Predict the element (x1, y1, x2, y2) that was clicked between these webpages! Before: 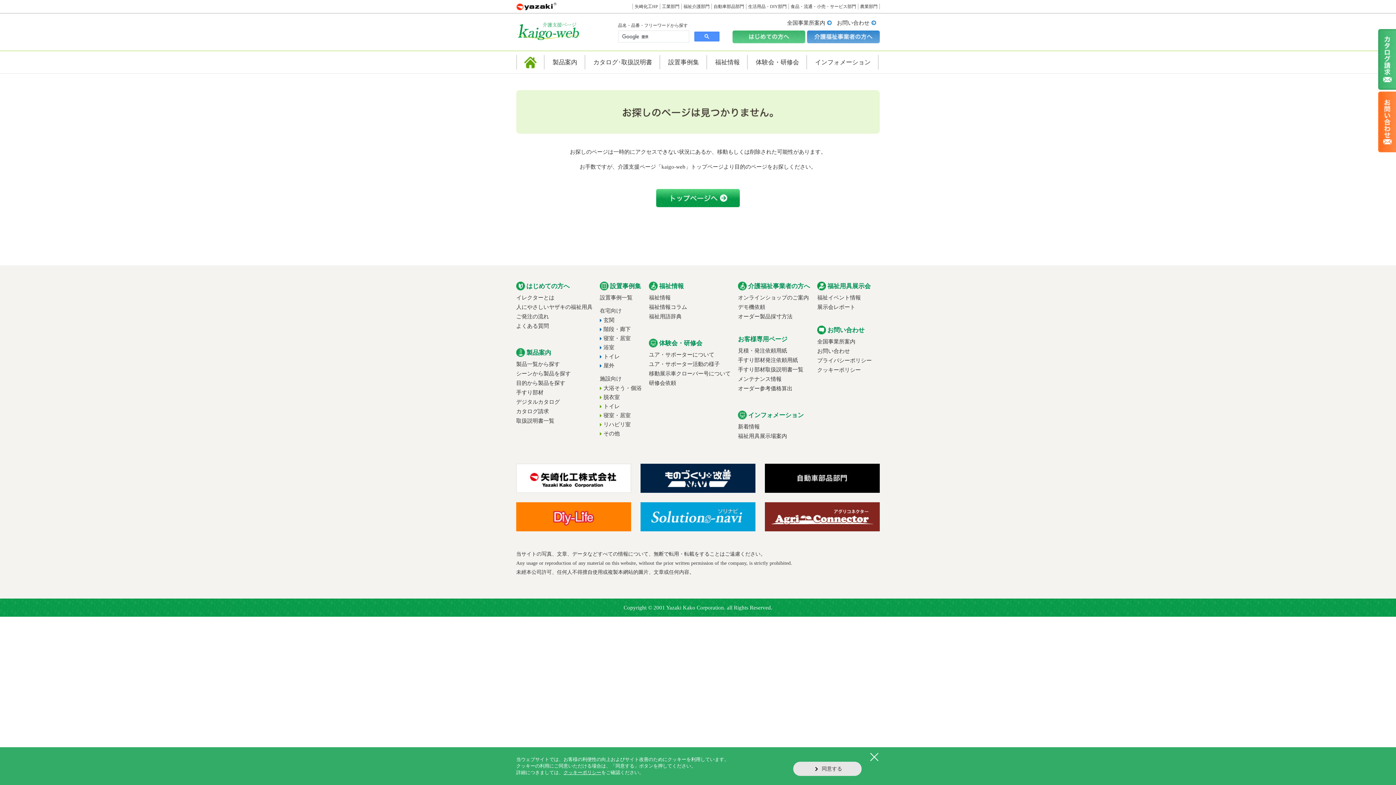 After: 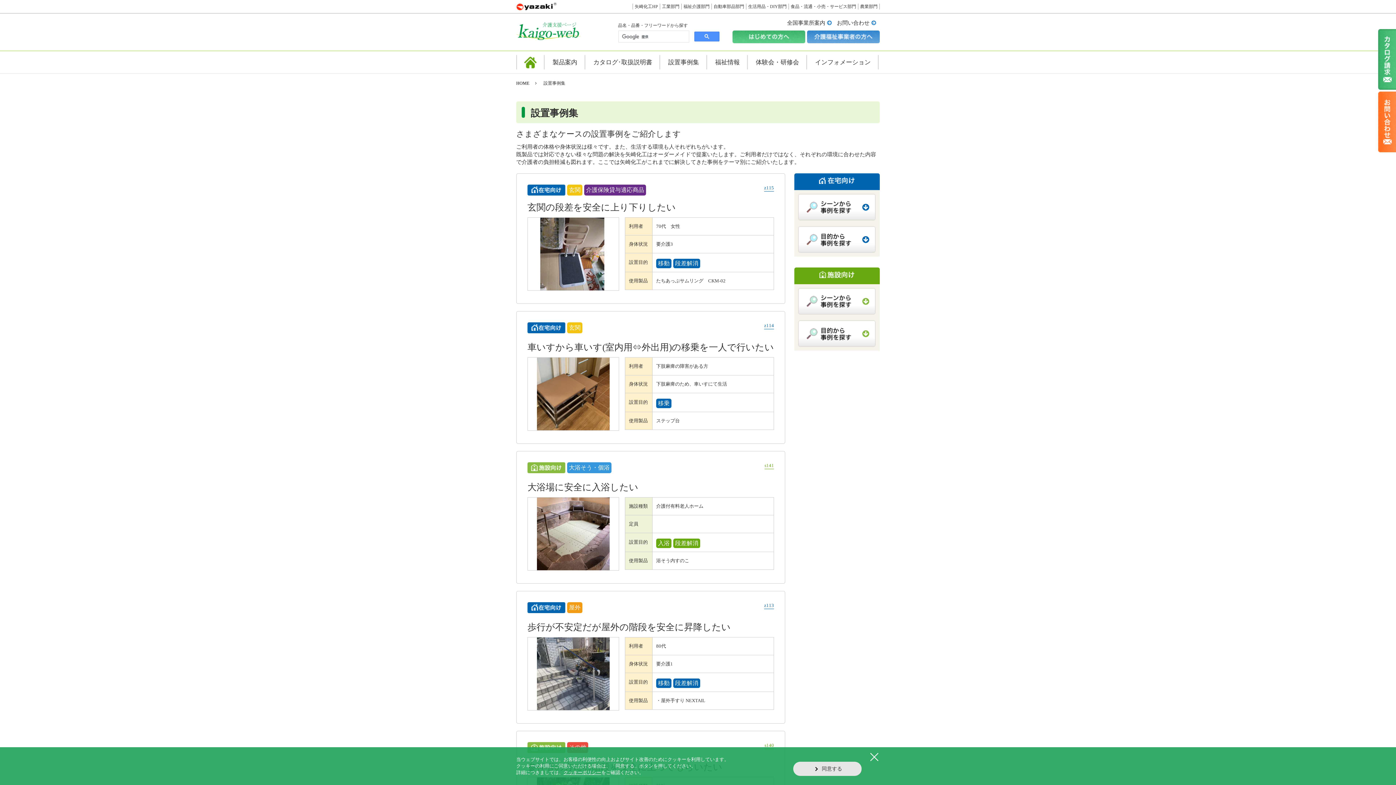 Action: label: 設置事例一覧 bbox: (600, 294, 632, 300)